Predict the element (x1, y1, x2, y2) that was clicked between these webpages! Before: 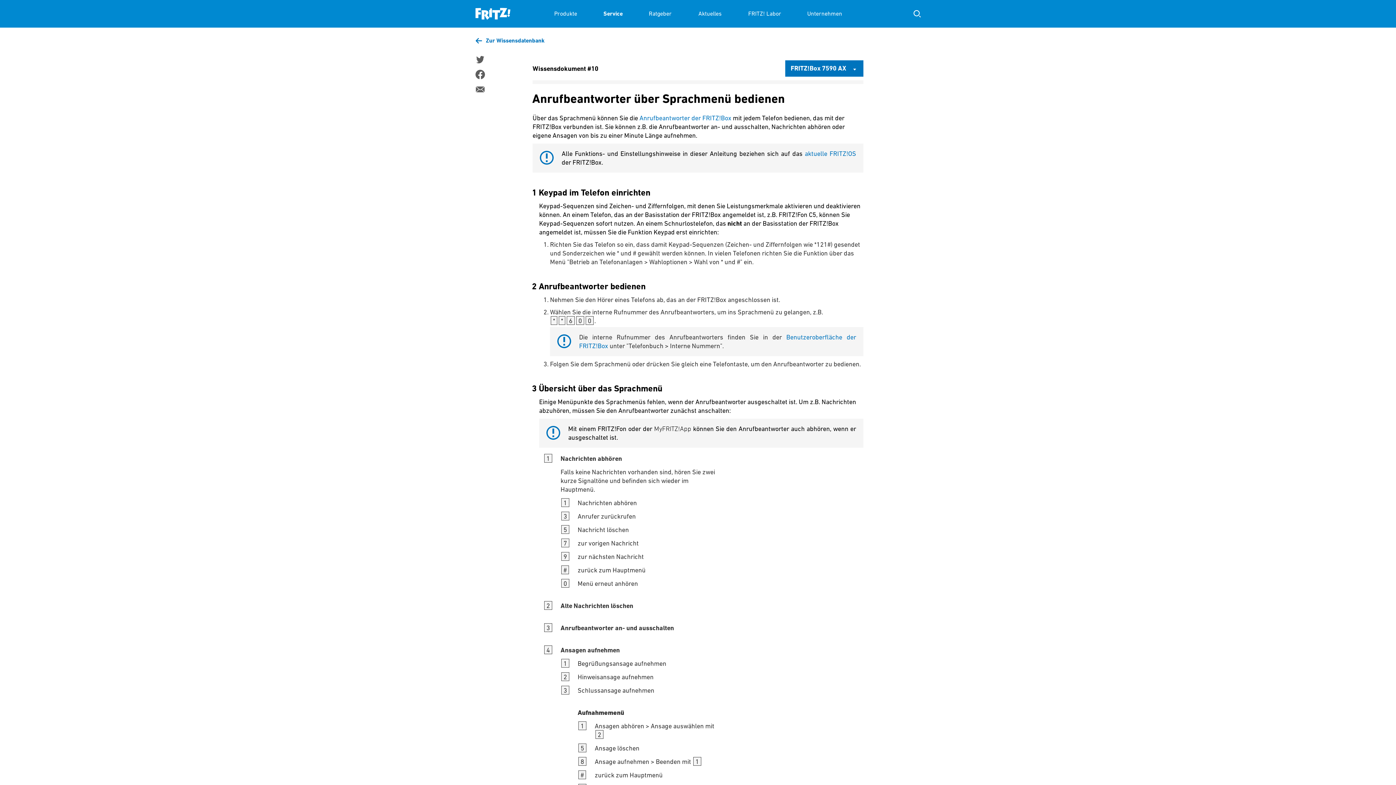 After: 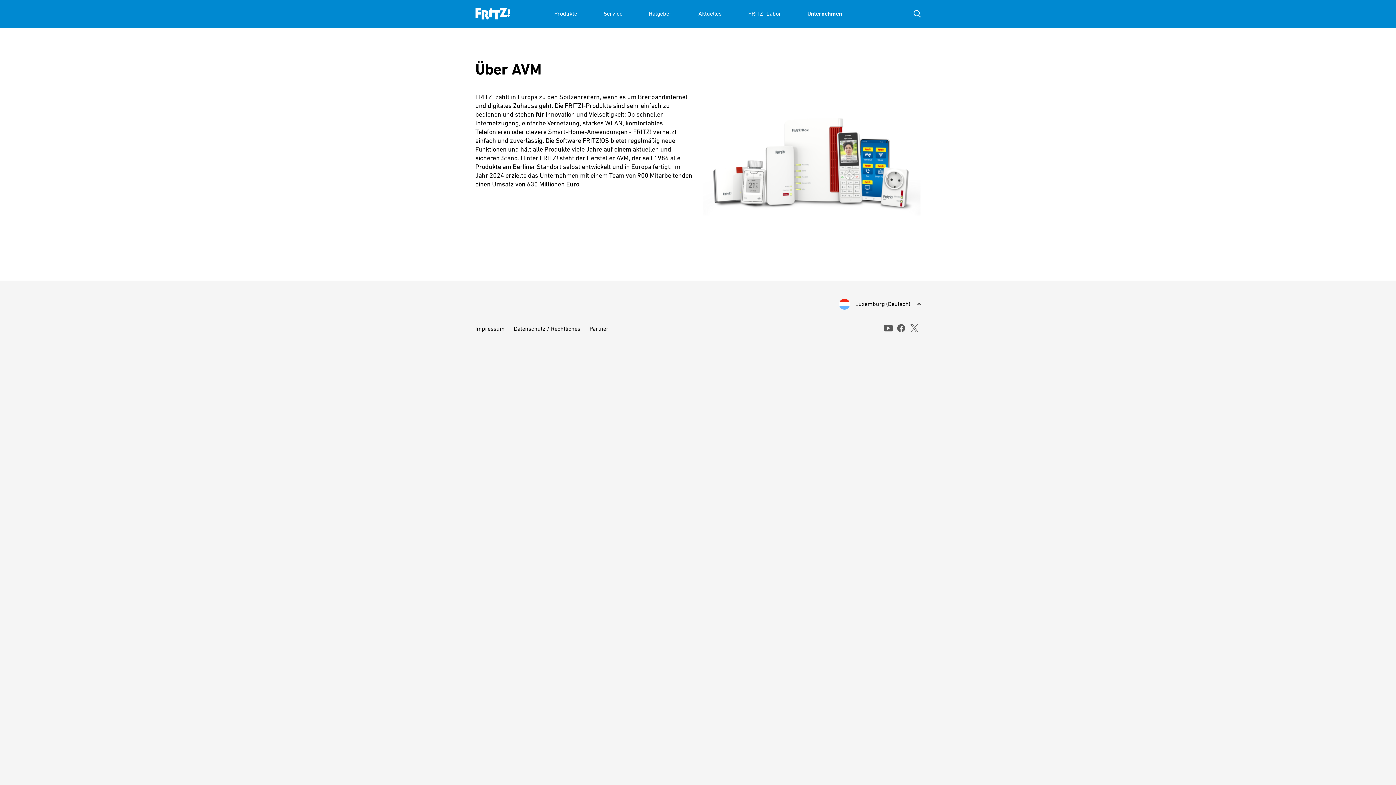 Action: bbox: (807, 0, 842, 27) label: Unternehmen